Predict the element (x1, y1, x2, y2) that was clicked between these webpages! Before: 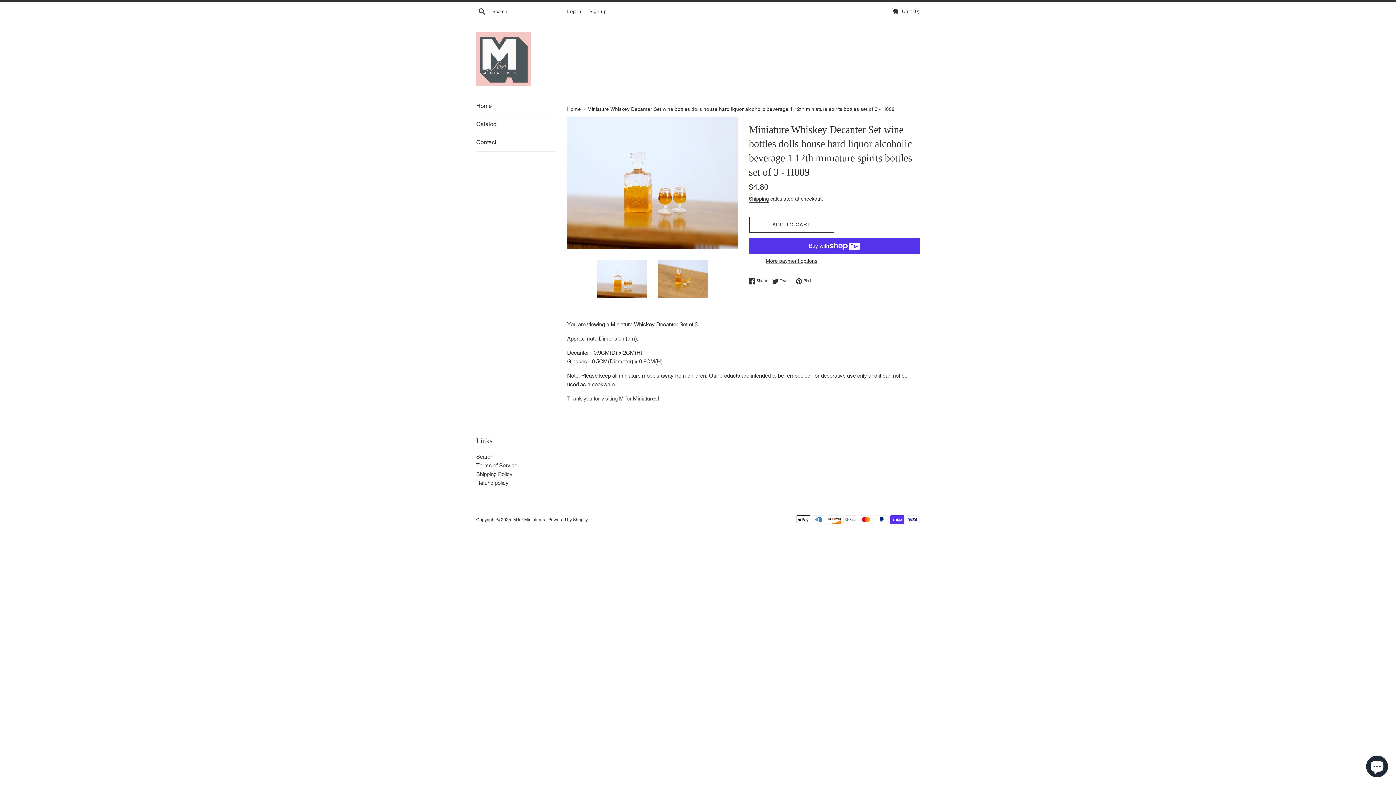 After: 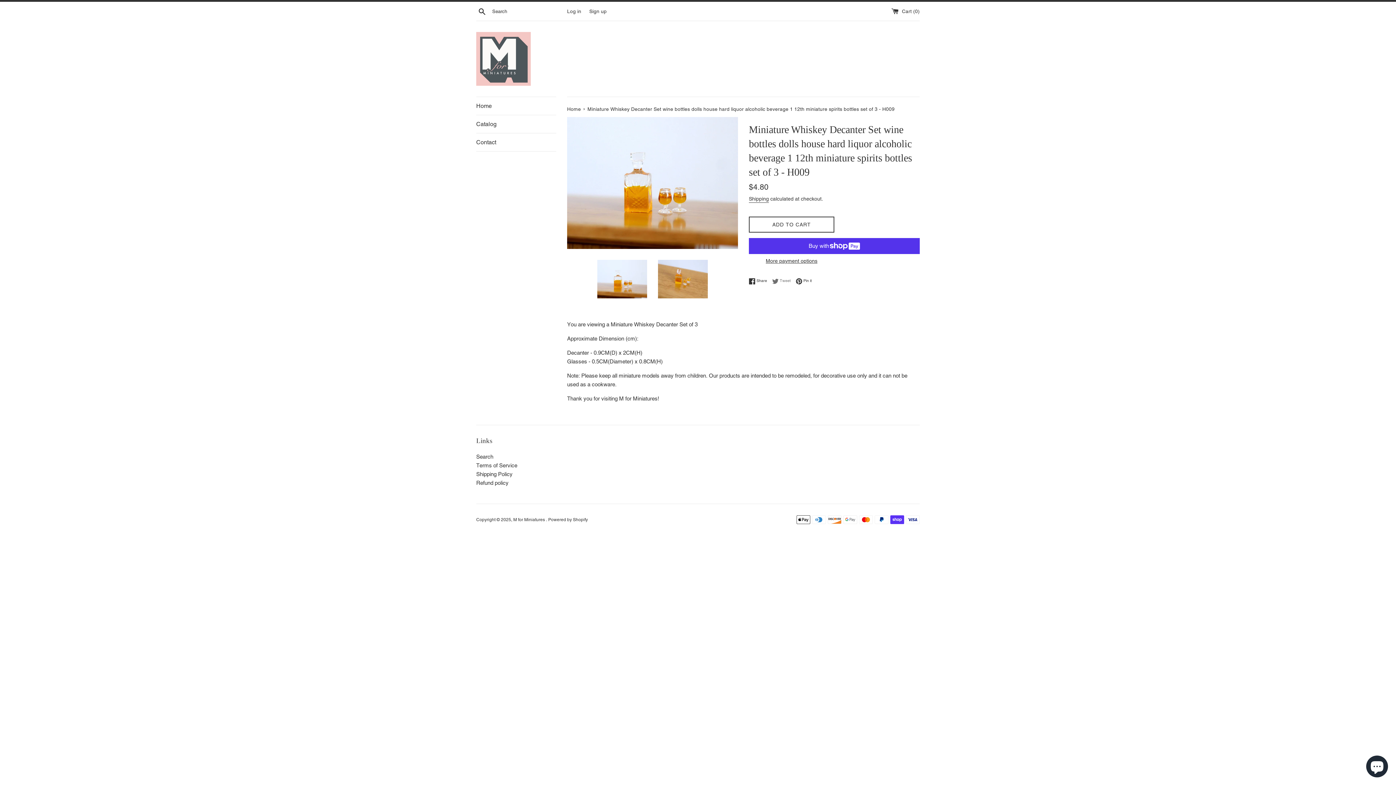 Action: label:  Tweet
Tweet on Twitter bbox: (772, 277, 794, 284)